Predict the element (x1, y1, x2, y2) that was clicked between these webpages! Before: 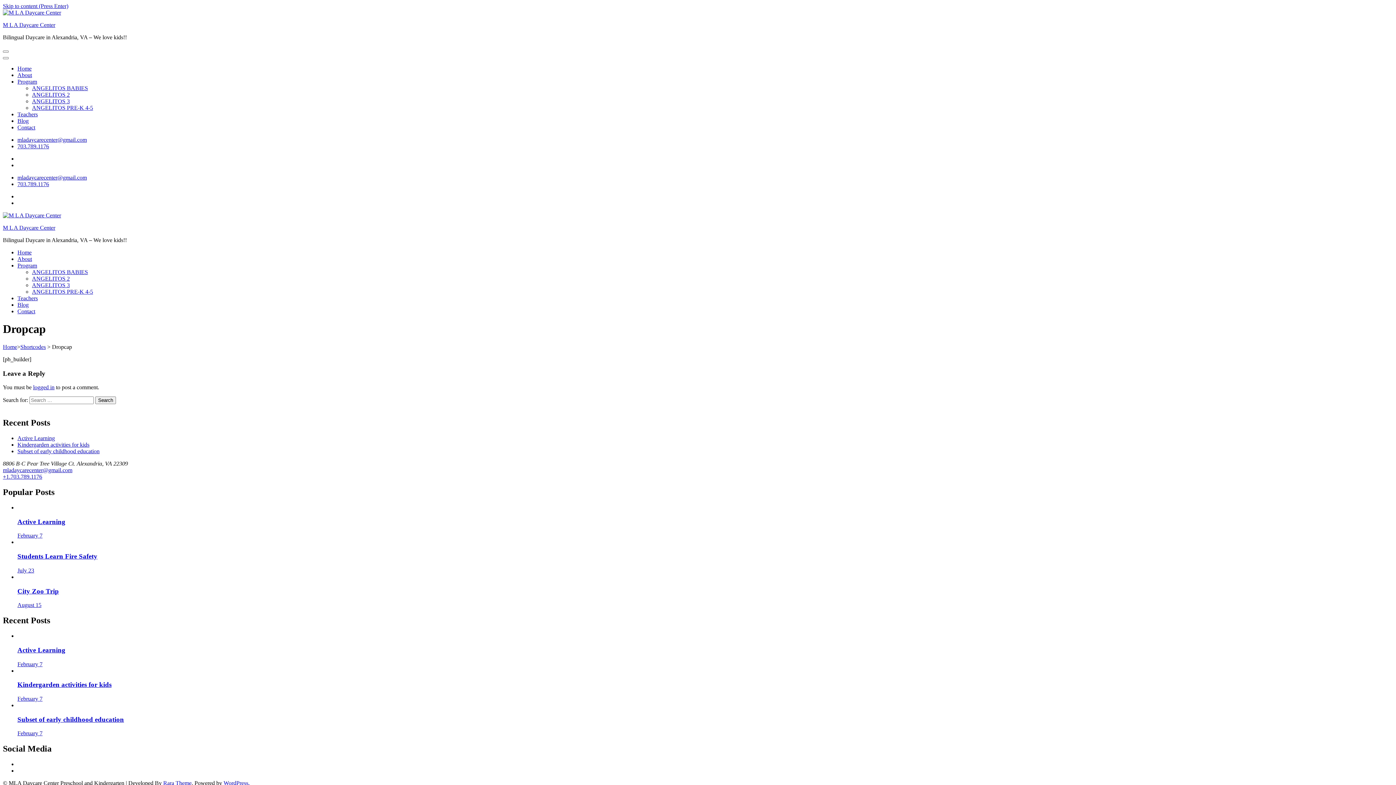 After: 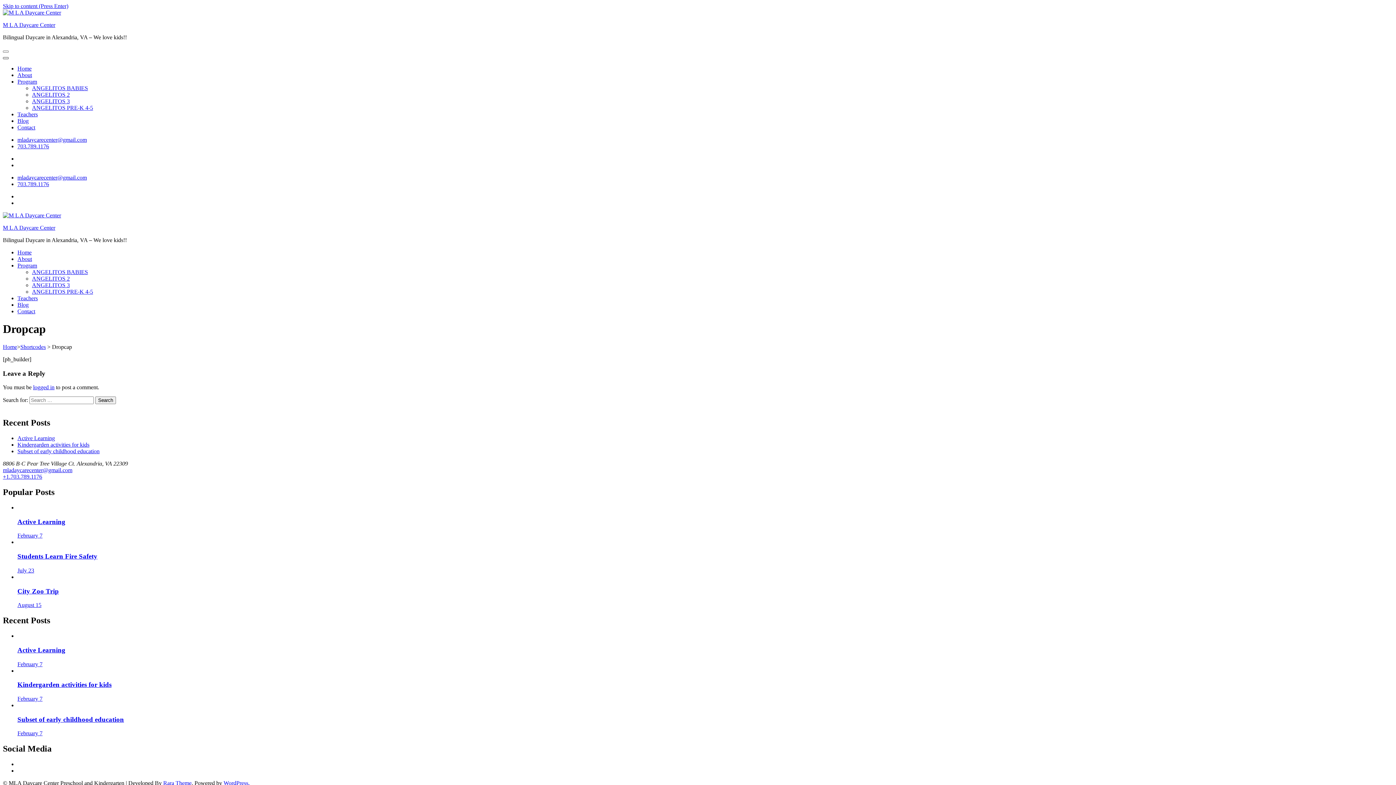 Action: bbox: (2, 57, 8, 59)